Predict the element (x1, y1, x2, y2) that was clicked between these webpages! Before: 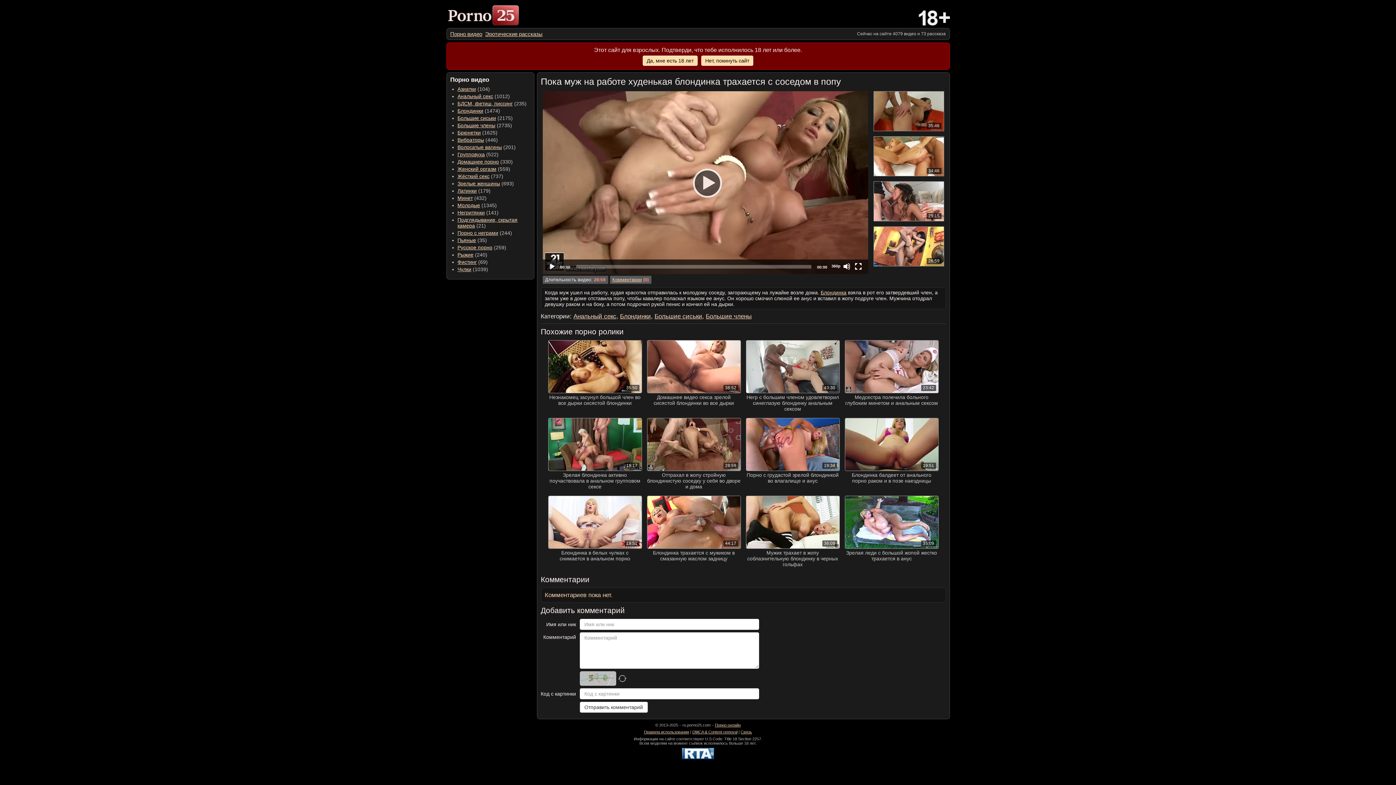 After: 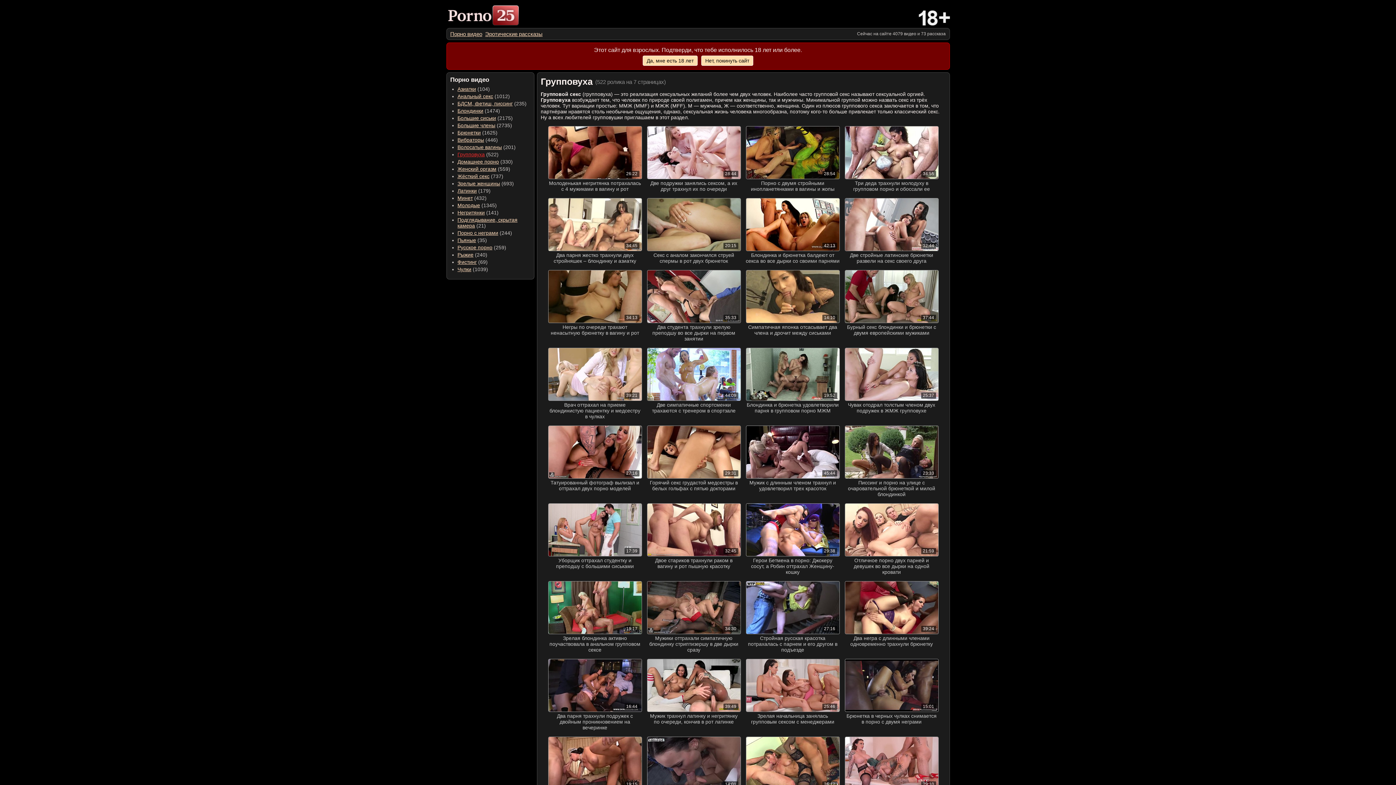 Action: label: Групповуха bbox: (457, 151, 484, 157)